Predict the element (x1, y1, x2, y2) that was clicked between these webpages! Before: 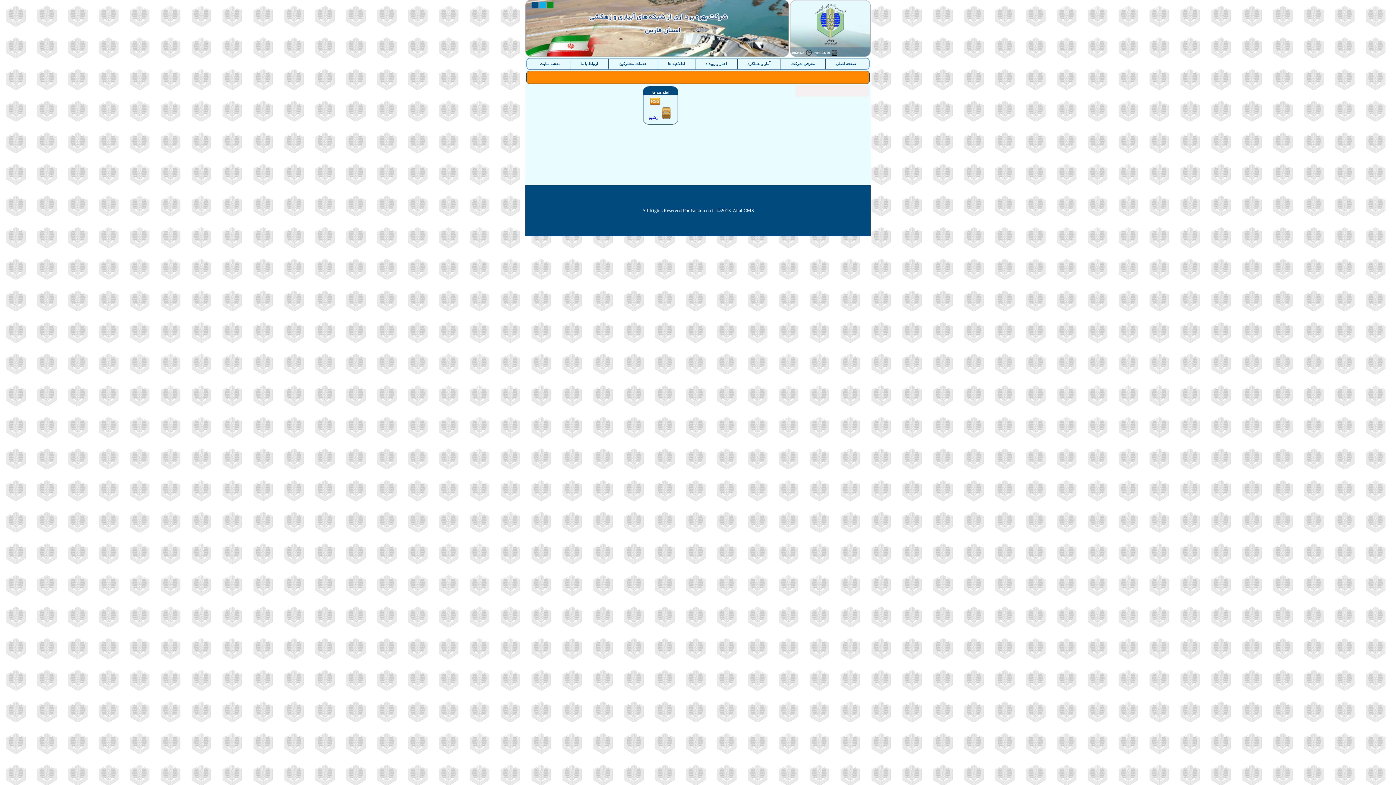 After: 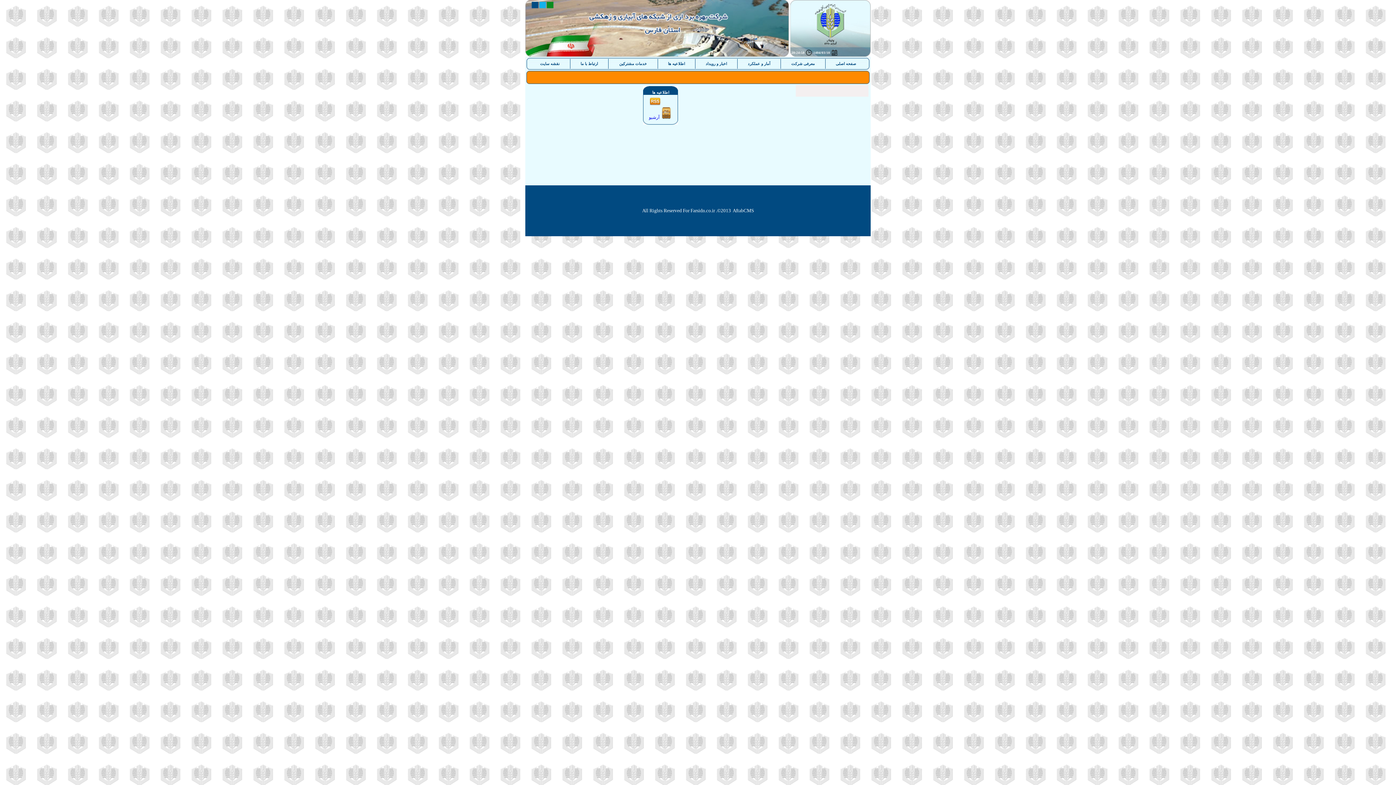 Action: label: اطلاعیه ها bbox: (659, 58, 693, 68)